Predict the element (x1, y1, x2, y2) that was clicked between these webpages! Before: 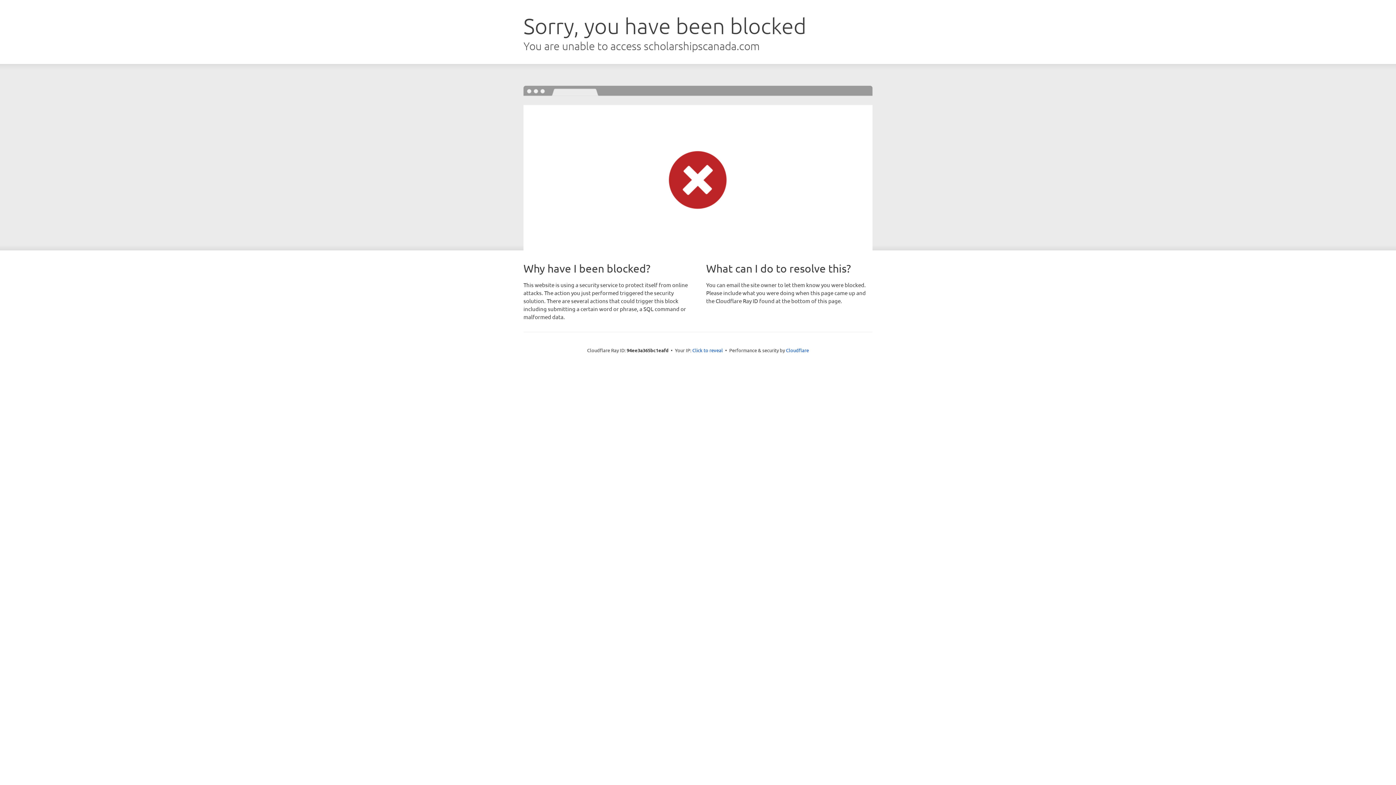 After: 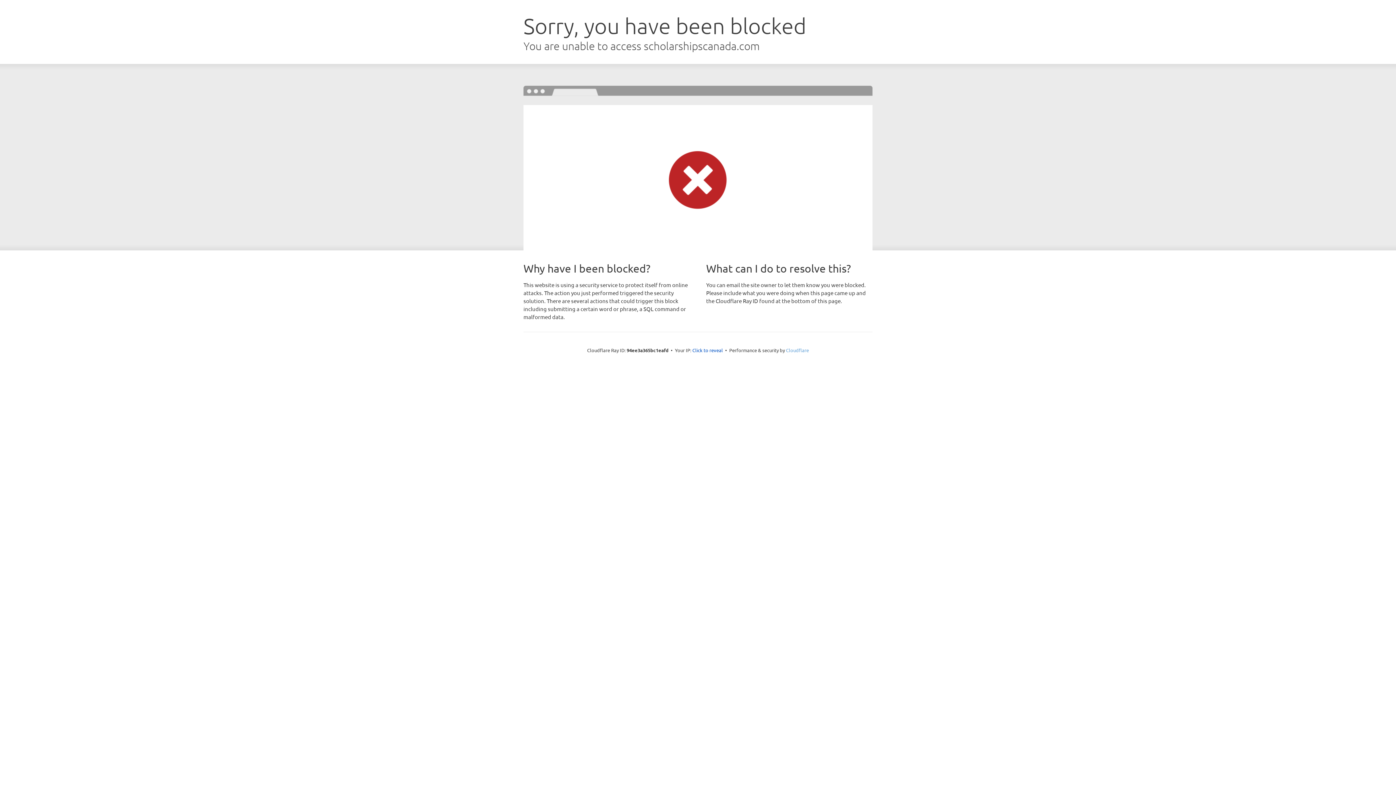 Action: label: Cloudflare bbox: (786, 347, 809, 353)